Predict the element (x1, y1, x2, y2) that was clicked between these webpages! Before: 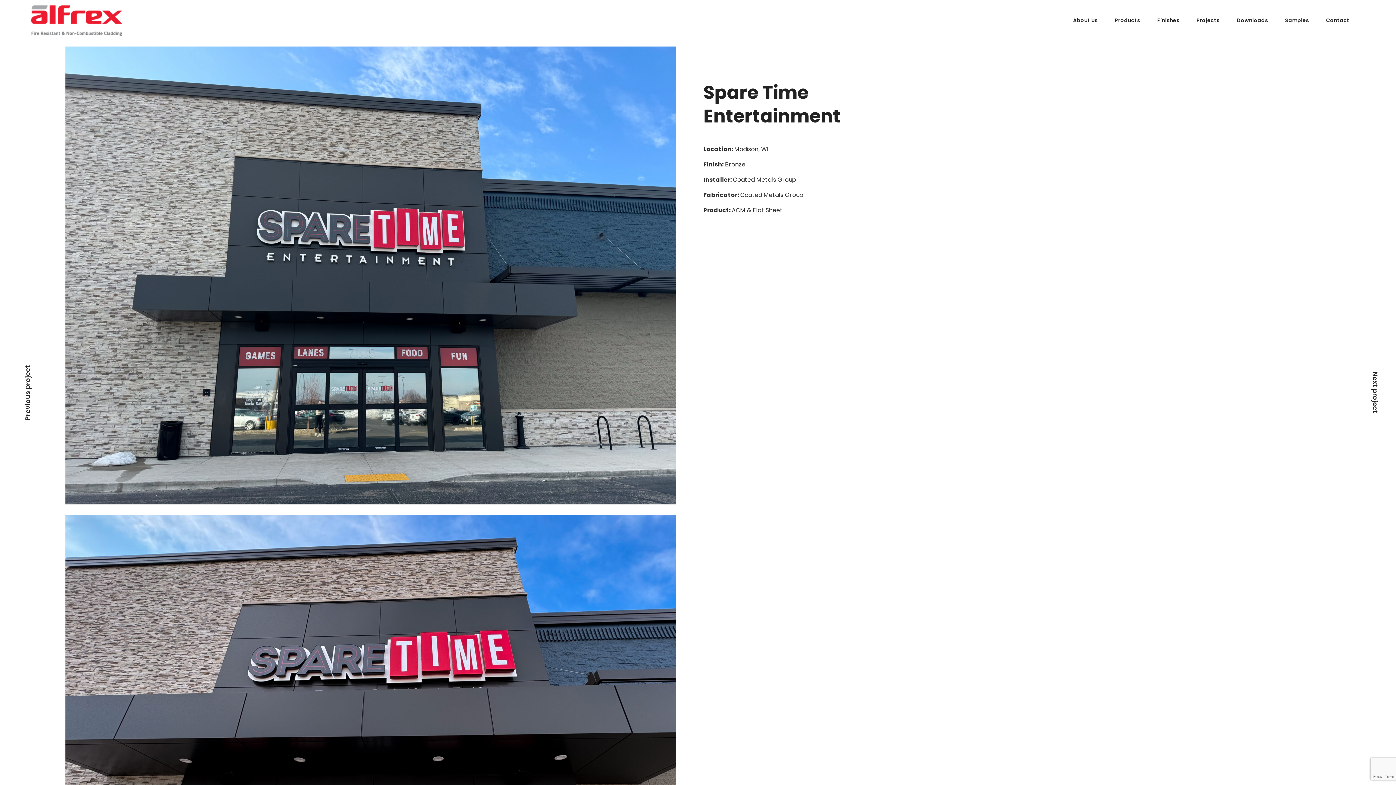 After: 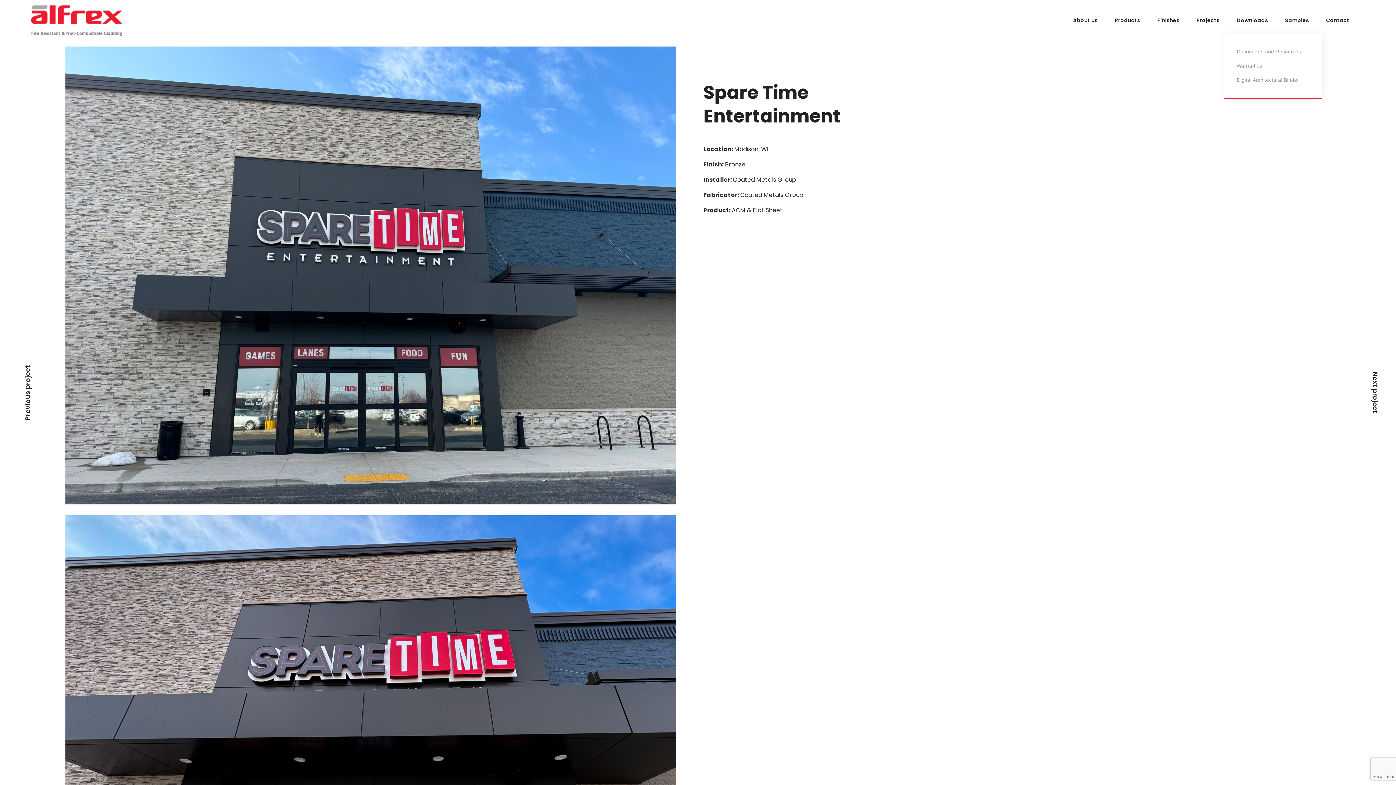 Action: label: Downloads bbox: (1237, 16, 1268, 24)